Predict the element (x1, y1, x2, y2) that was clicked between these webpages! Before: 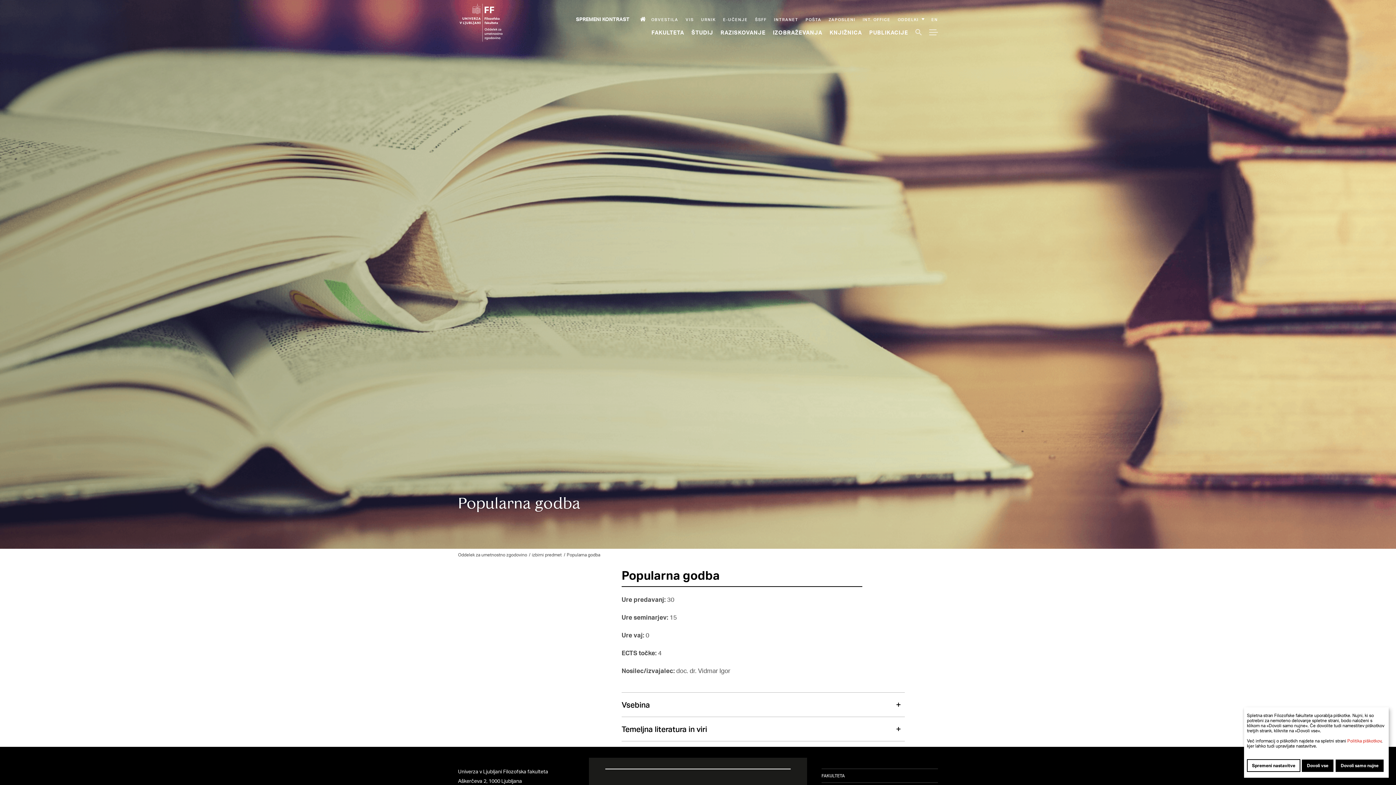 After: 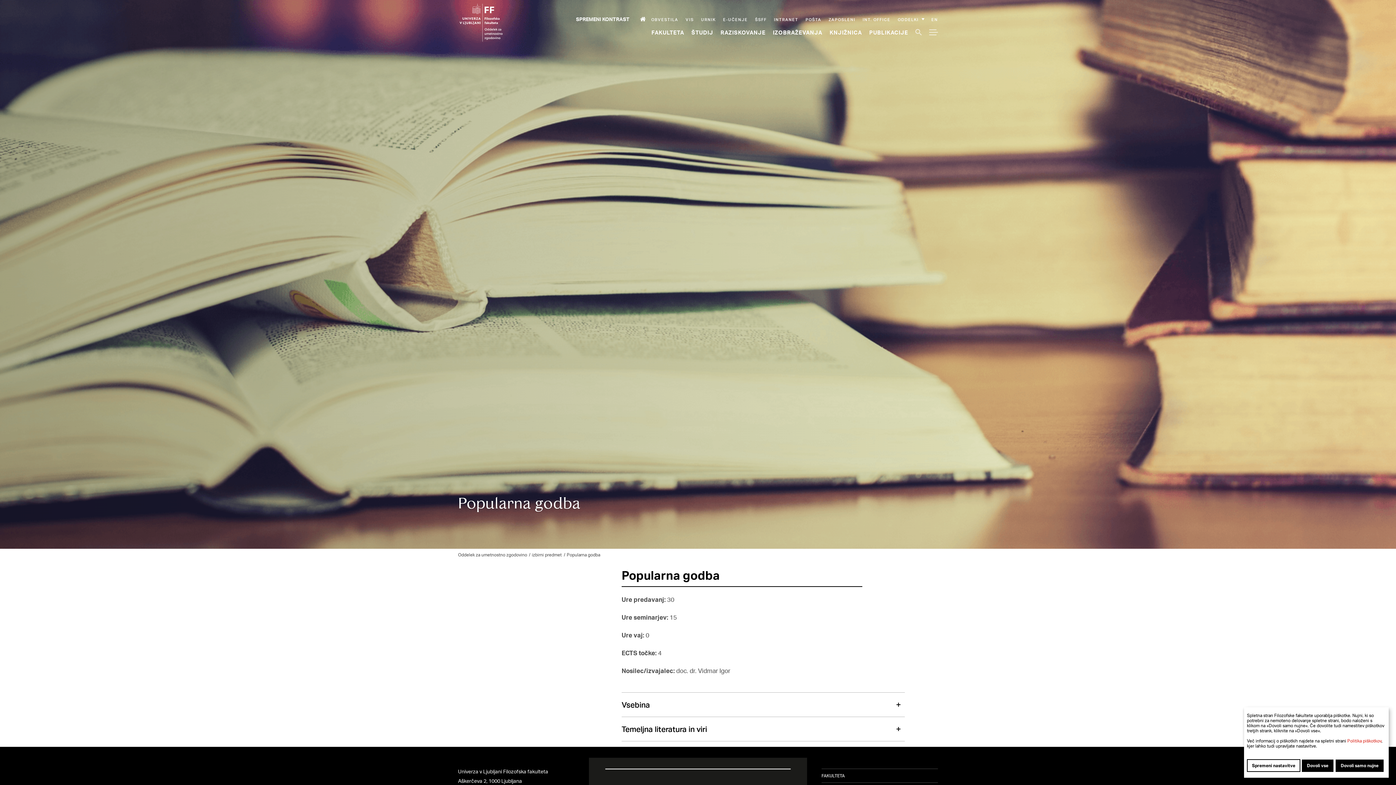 Action: bbox: (805, 16, 821, 22) label: Pošta